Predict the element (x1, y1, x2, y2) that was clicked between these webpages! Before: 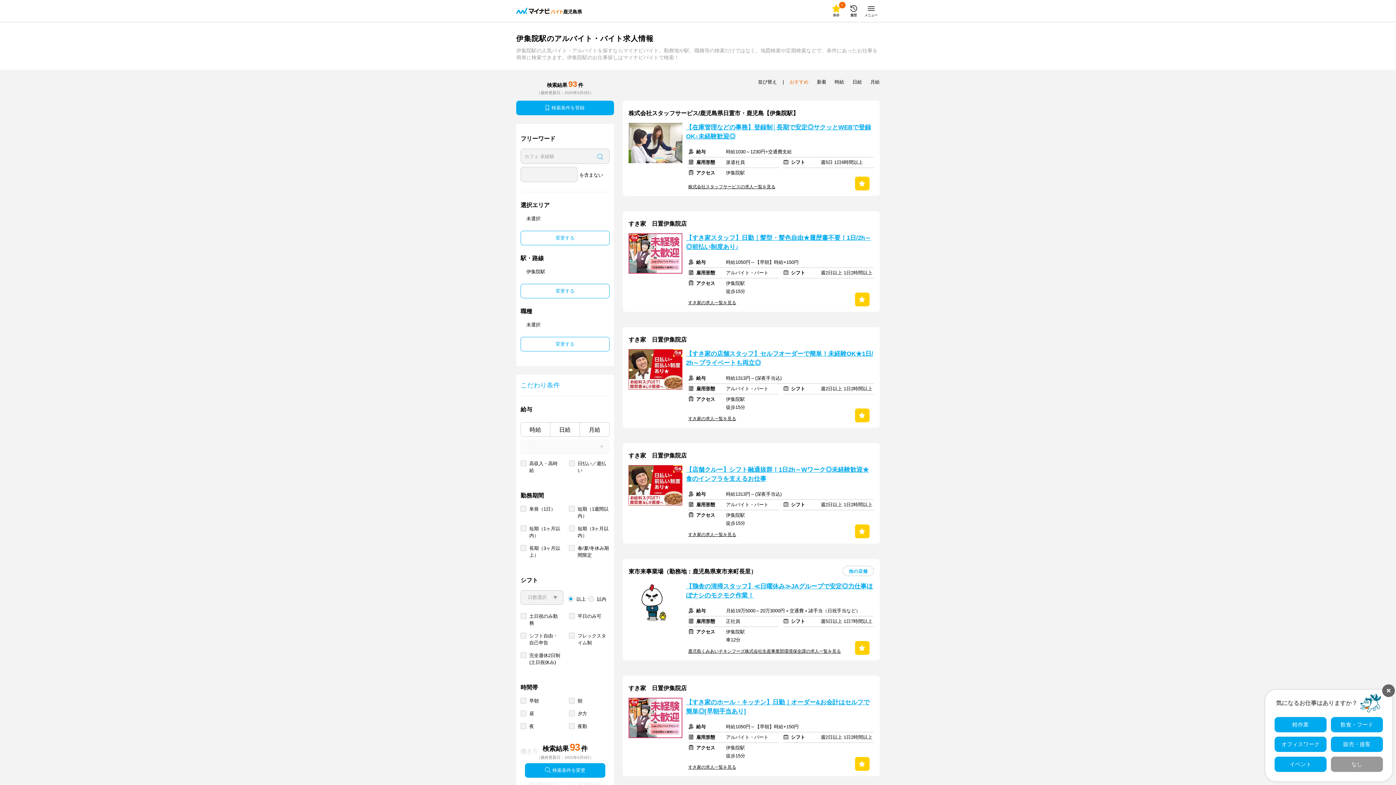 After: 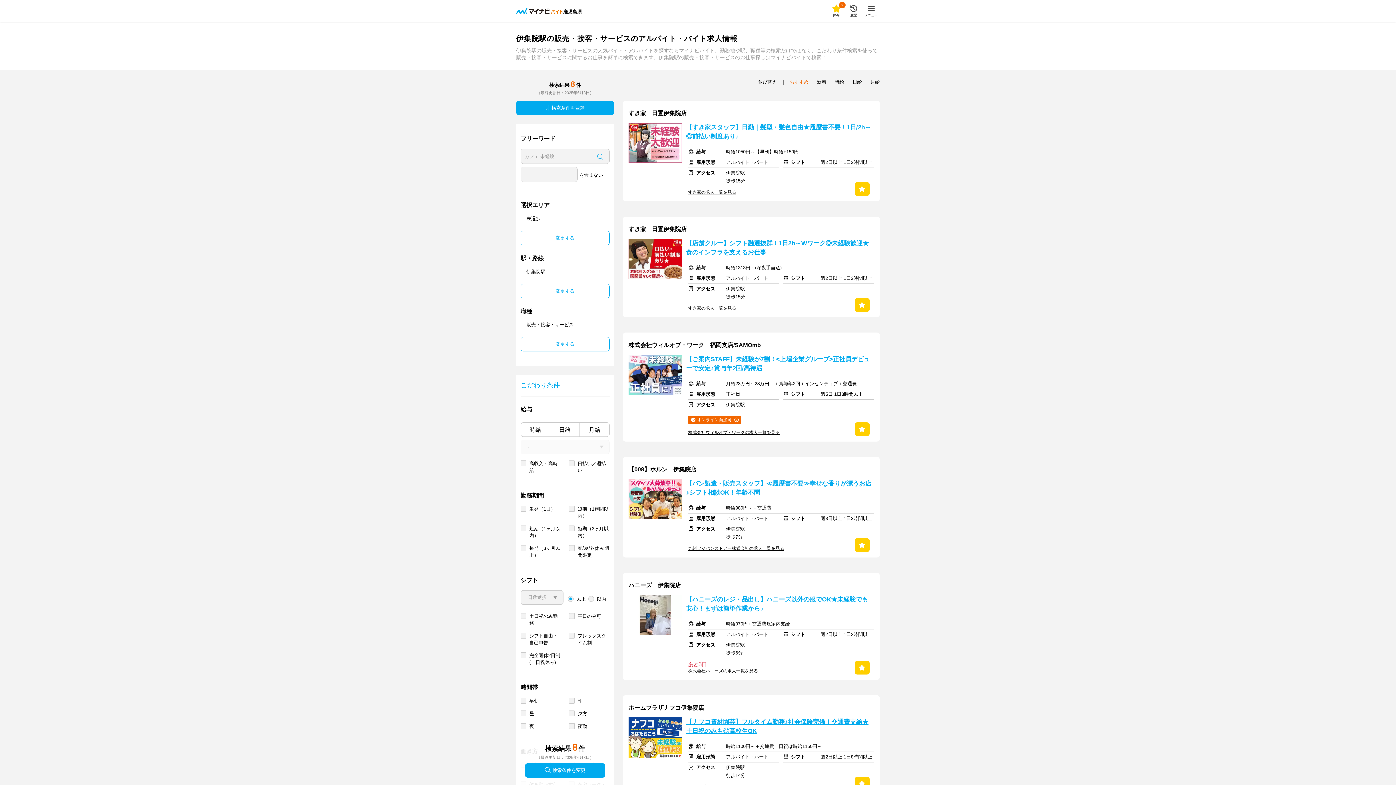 Action: label: 販売・接客 bbox: (1331, 737, 1383, 752)